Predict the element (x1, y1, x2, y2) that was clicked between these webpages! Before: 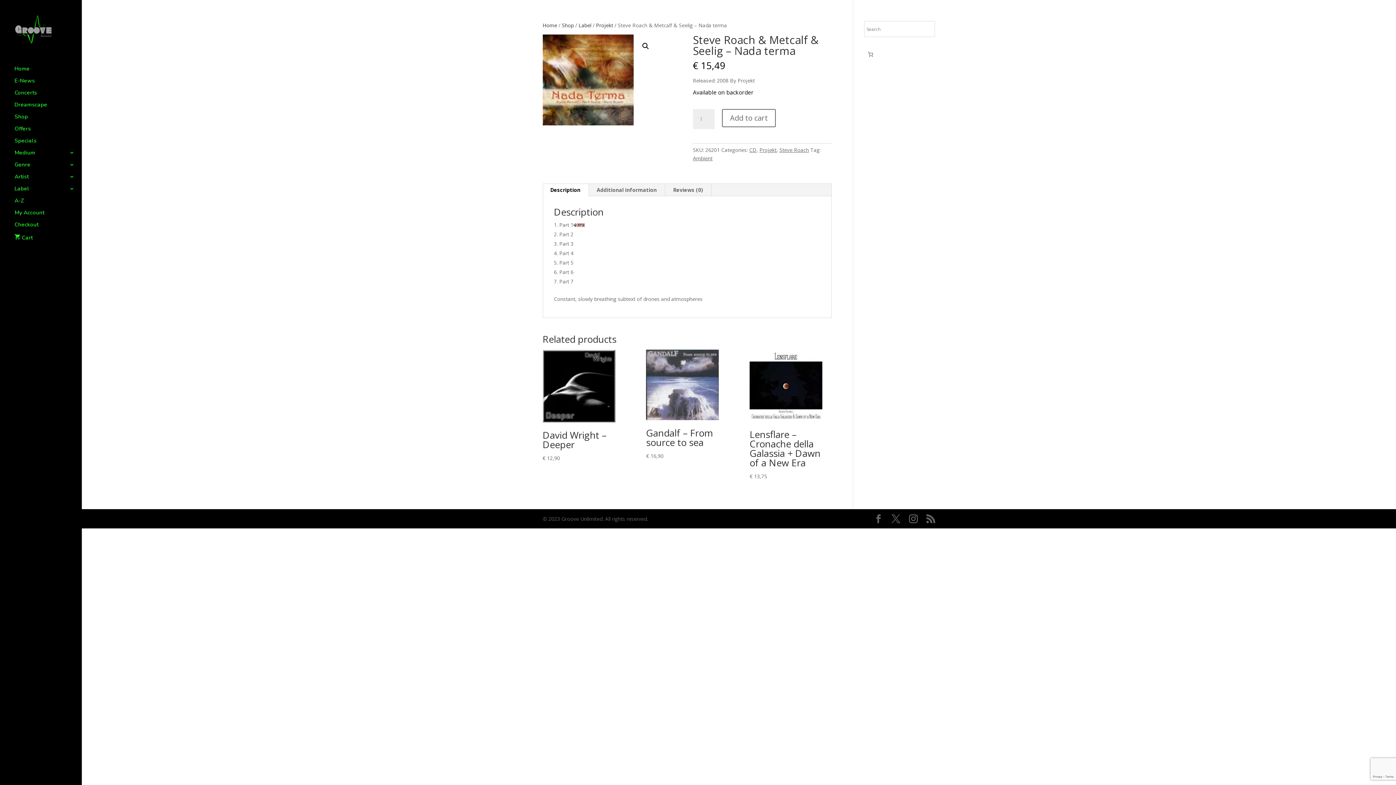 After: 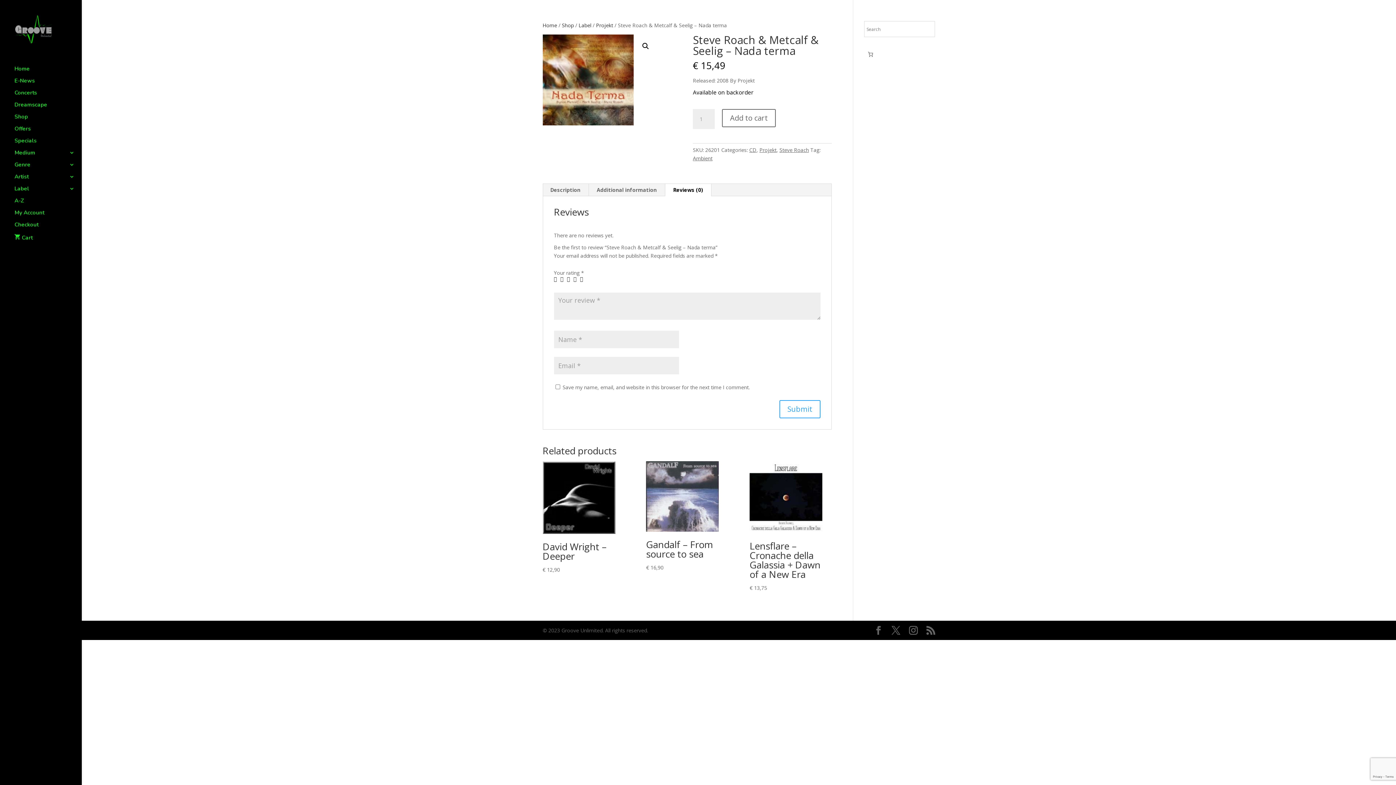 Action: label: Reviews (0) bbox: (665, 184, 711, 196)